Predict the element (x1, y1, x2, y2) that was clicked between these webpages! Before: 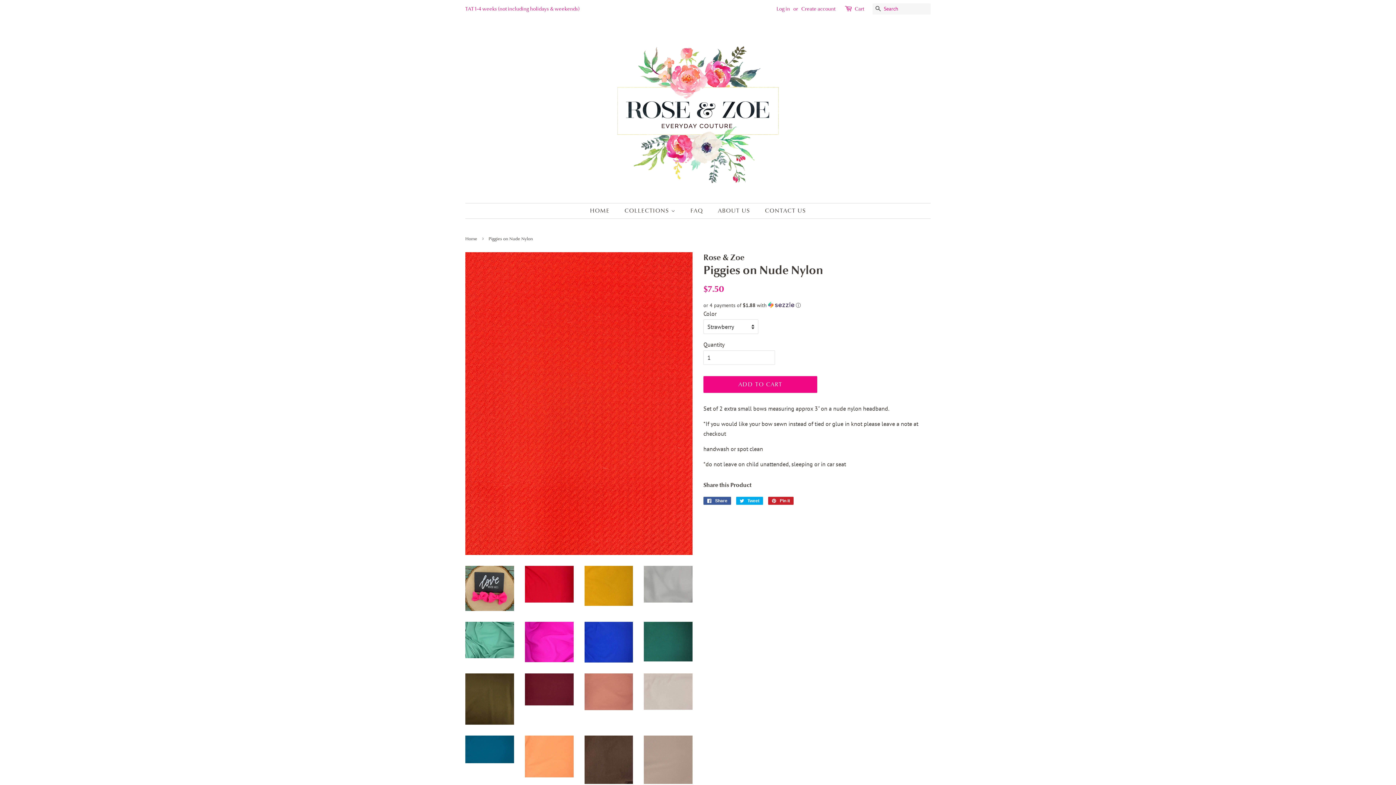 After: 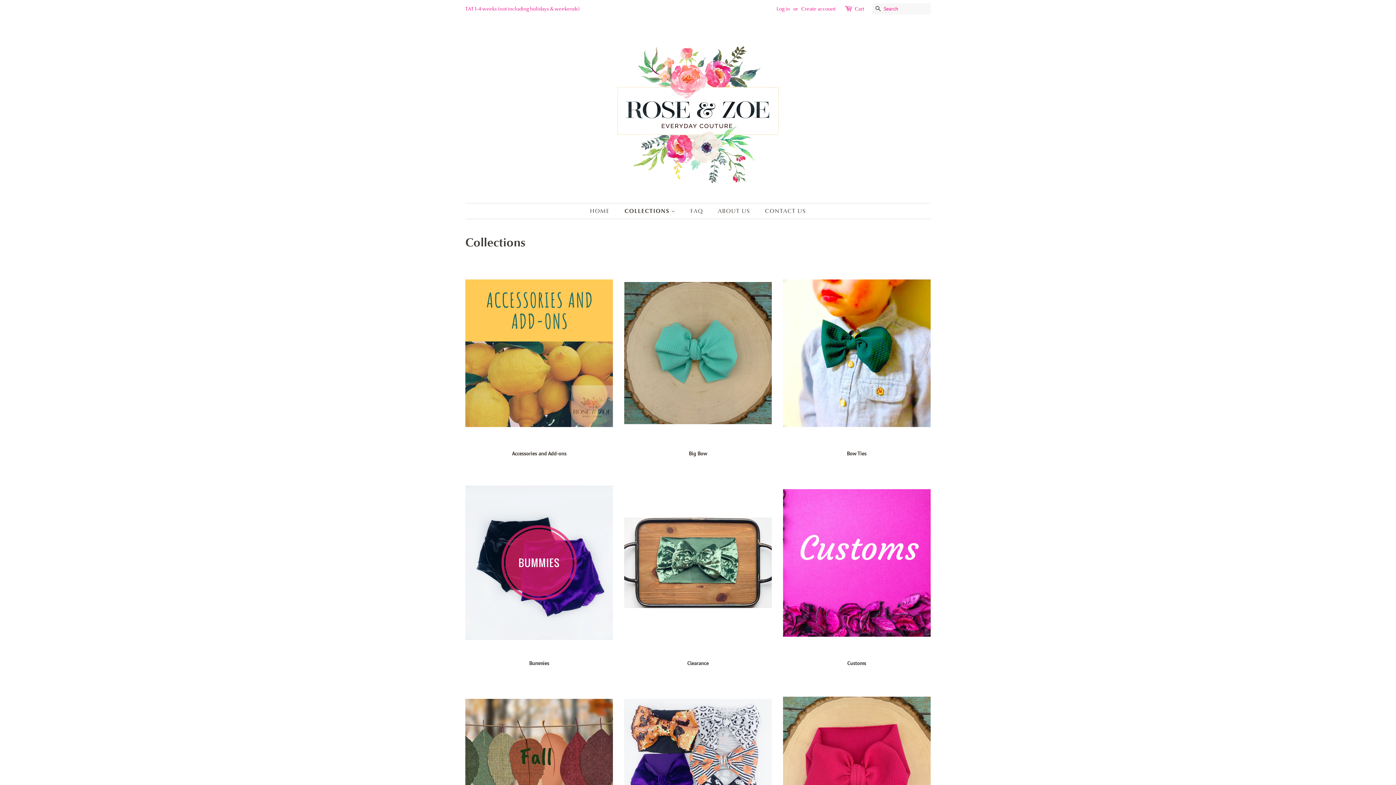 Action: bbox: (619, 203, 683, 218) label: COLLECTIONS 